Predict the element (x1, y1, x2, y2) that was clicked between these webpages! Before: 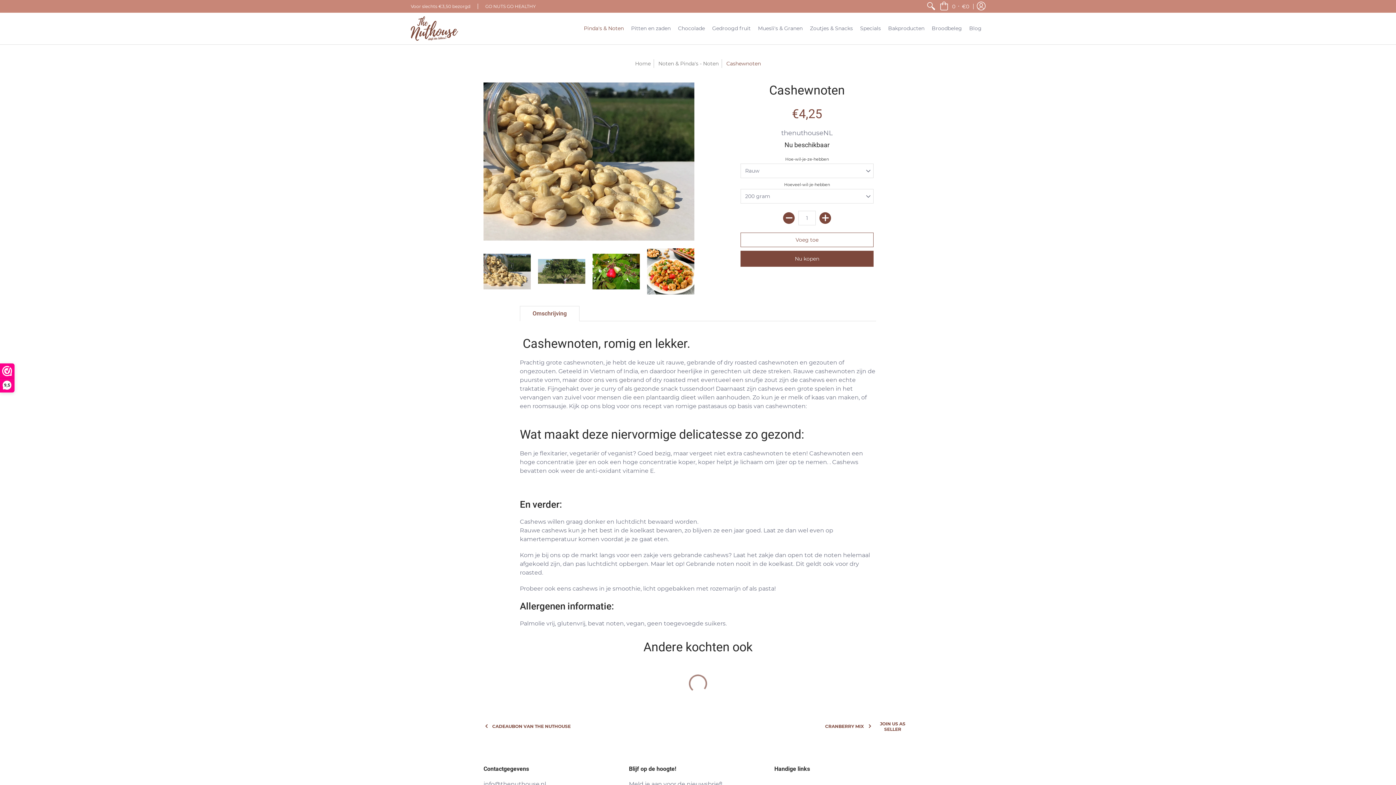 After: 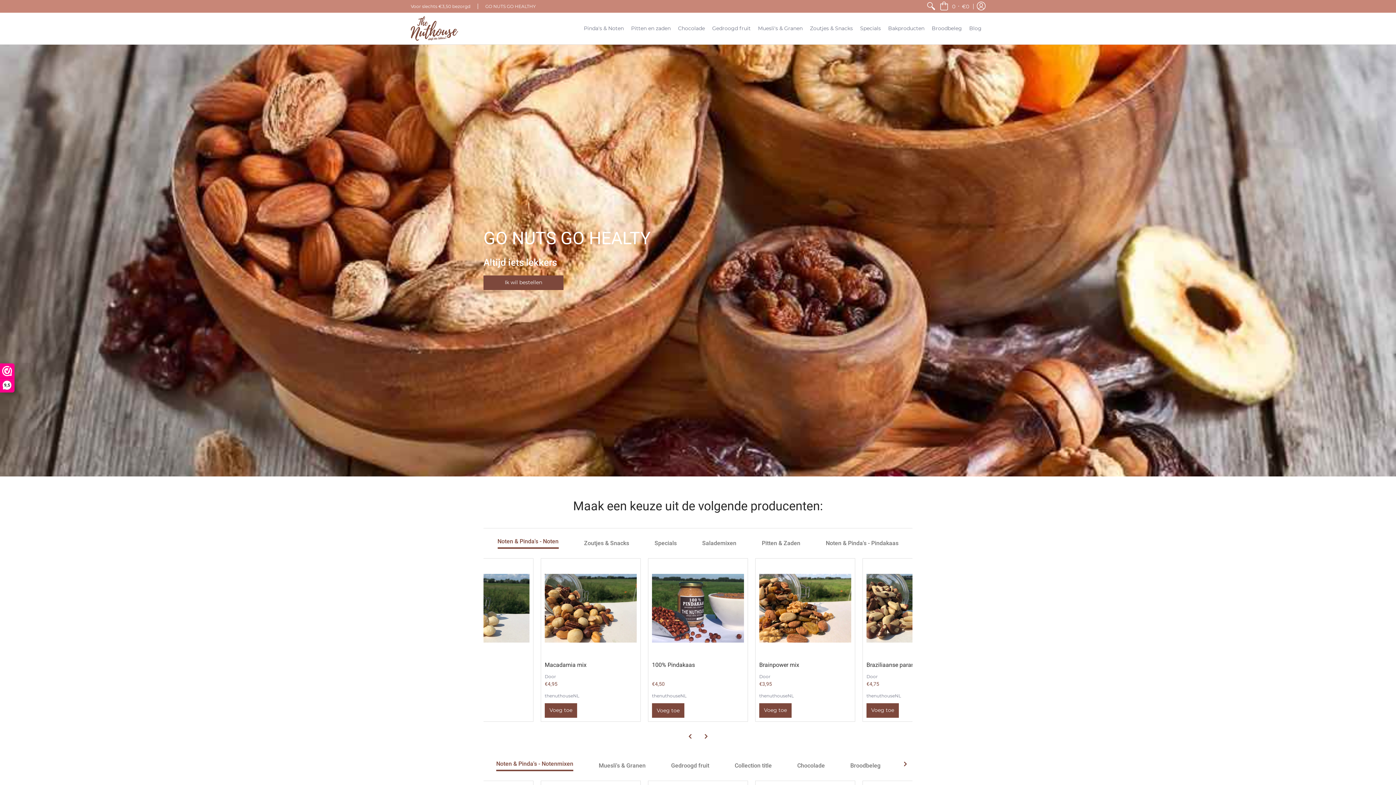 Action: bbox: (635, 60, 650, 66) label: Home